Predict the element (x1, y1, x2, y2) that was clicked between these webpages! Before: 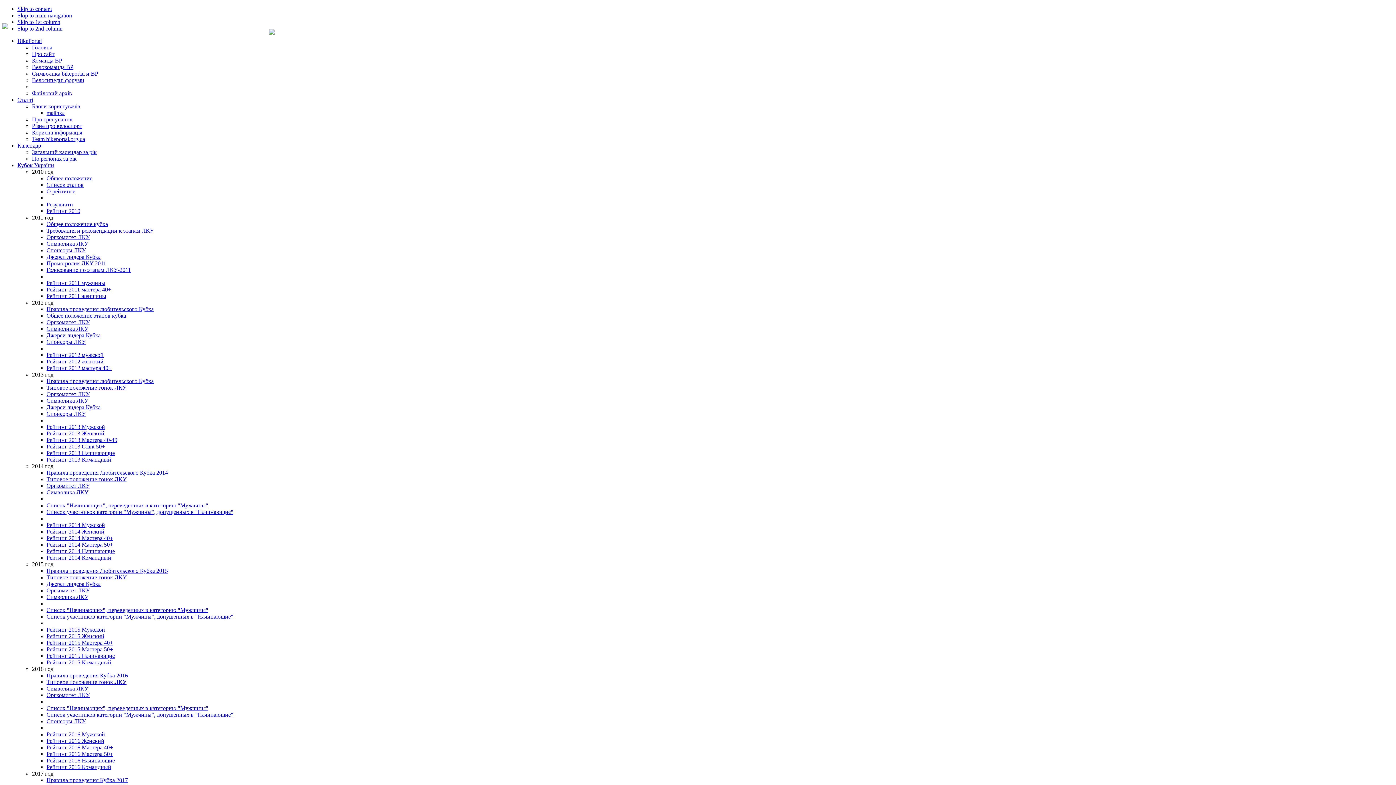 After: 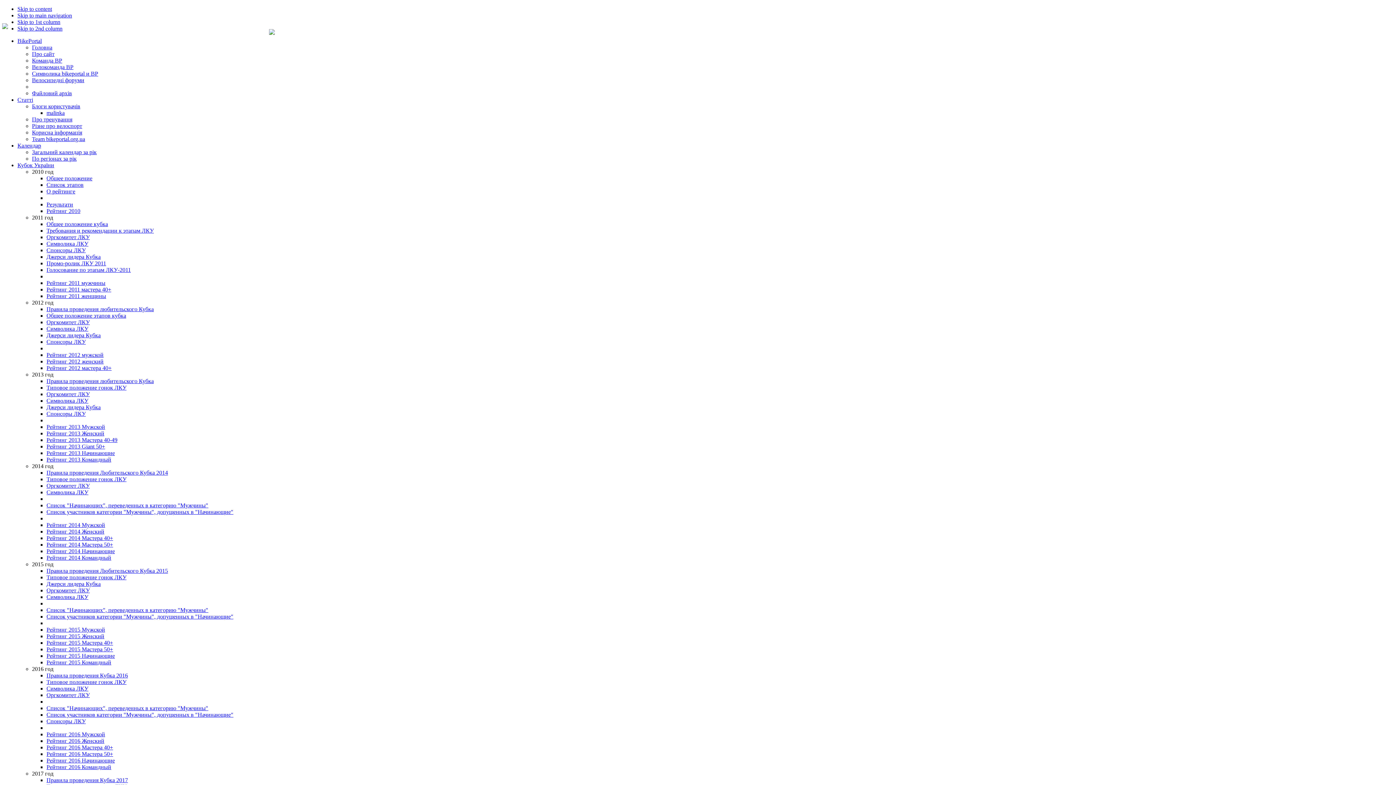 Action: label: Рейтинг 2014 Командный bbox: (46, 554, 111, 561)